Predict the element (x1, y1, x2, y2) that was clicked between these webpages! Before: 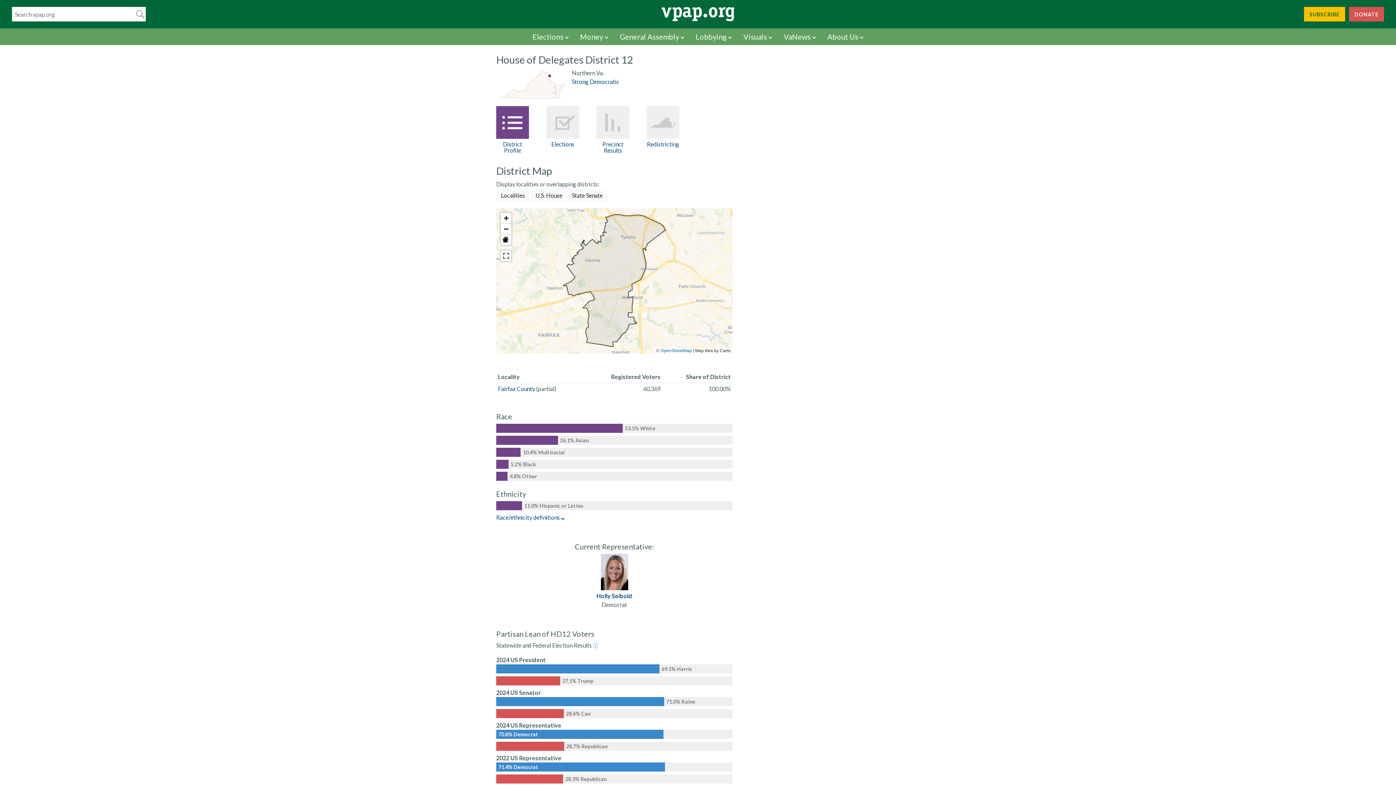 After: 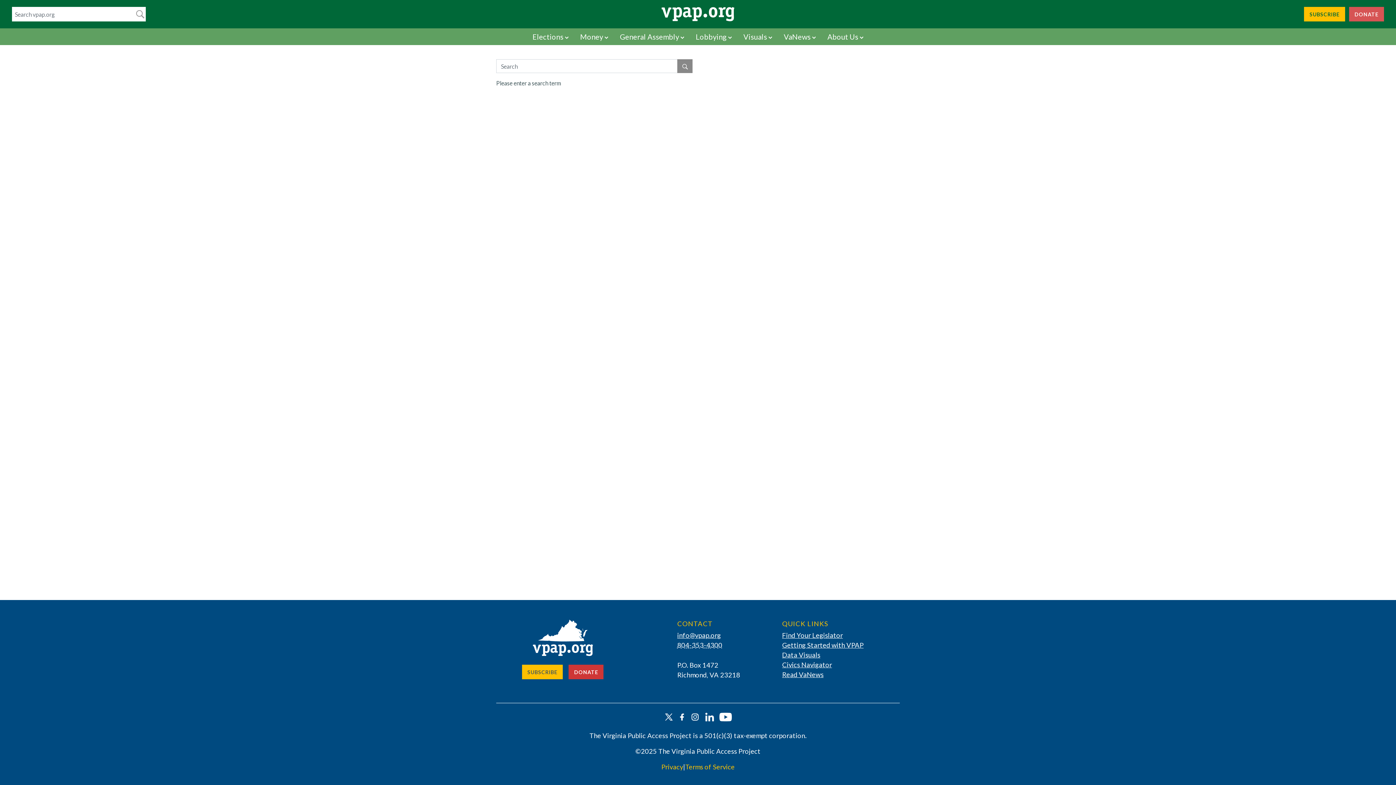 Action: bbox: (134, 6, 145, 21) label: Search vpap.org